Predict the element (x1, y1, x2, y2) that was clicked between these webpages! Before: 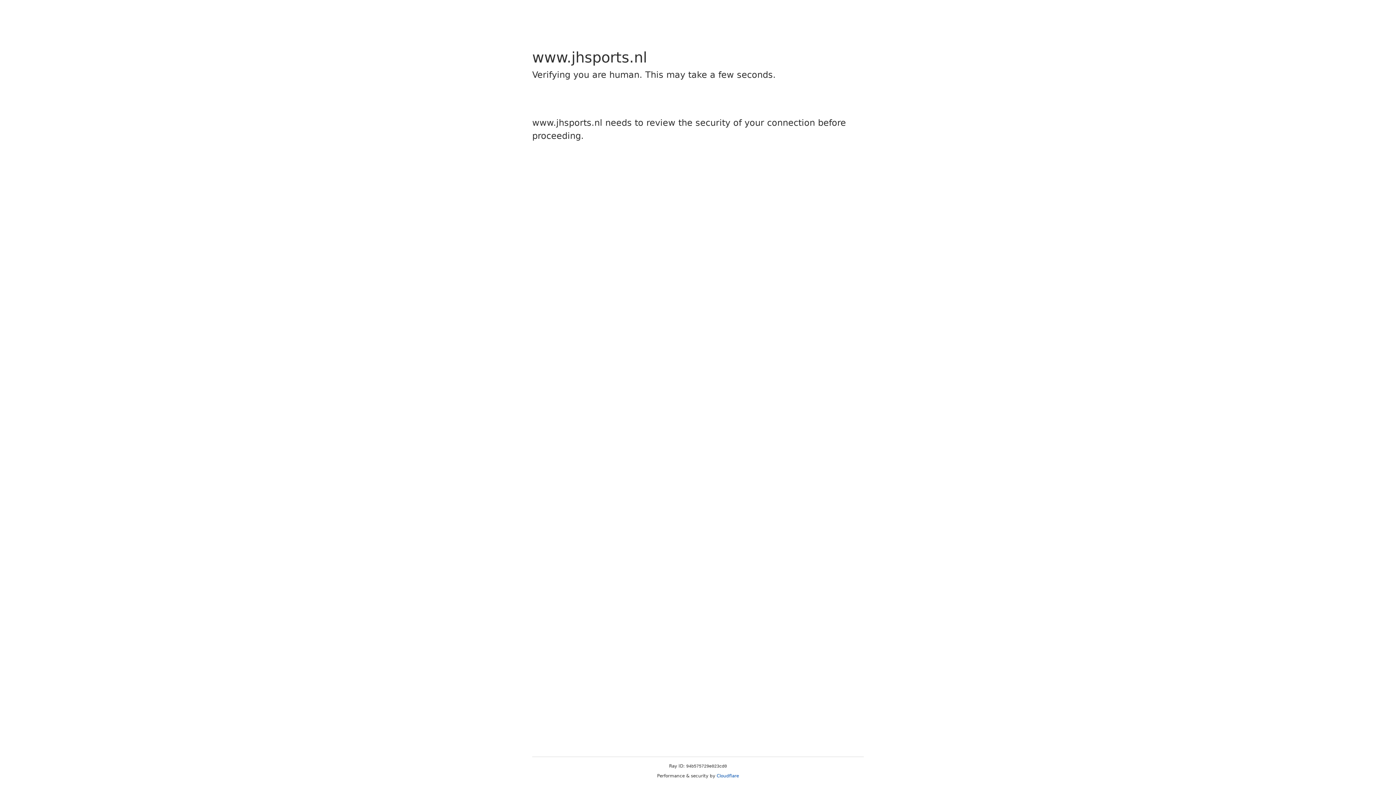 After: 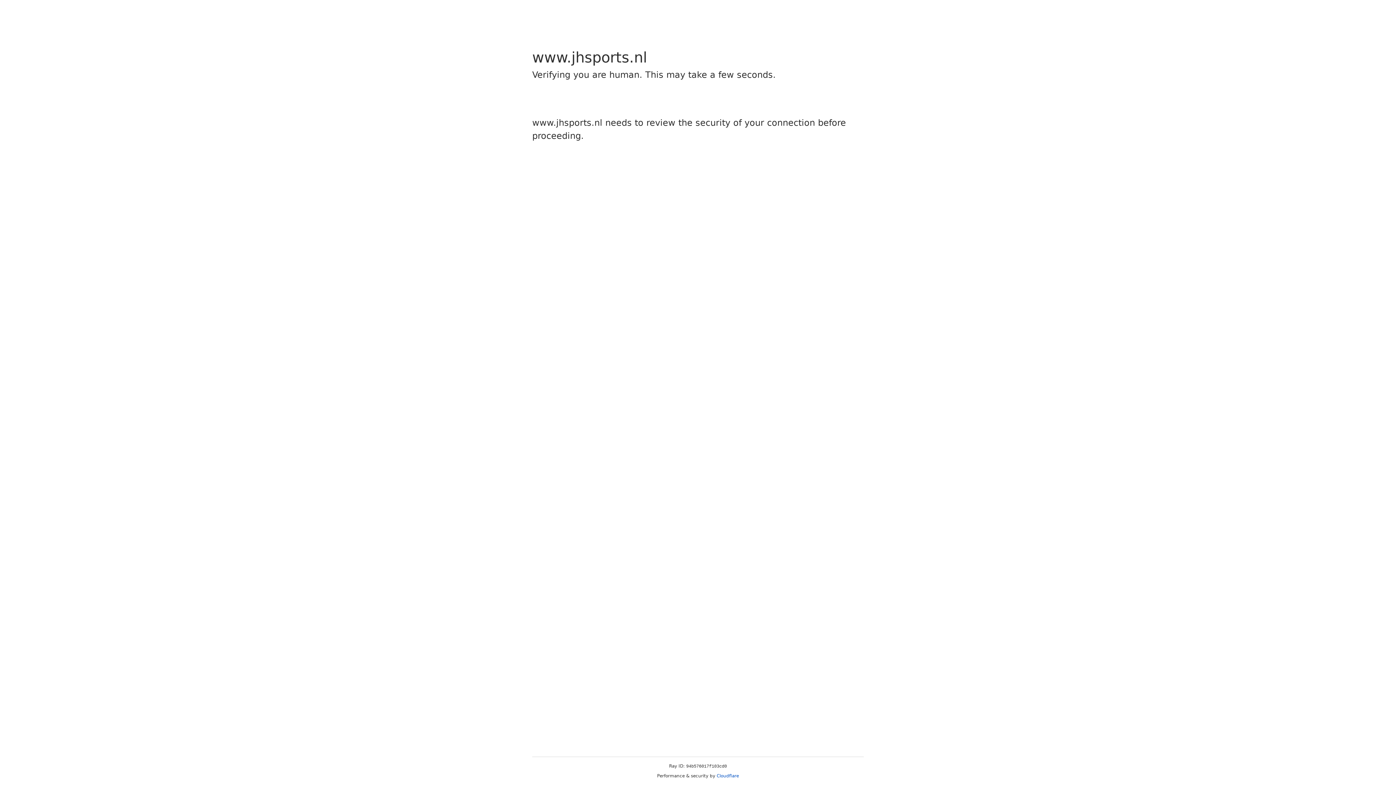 Action: bbox: (716, 773, 739, 778) label: Cloudflare